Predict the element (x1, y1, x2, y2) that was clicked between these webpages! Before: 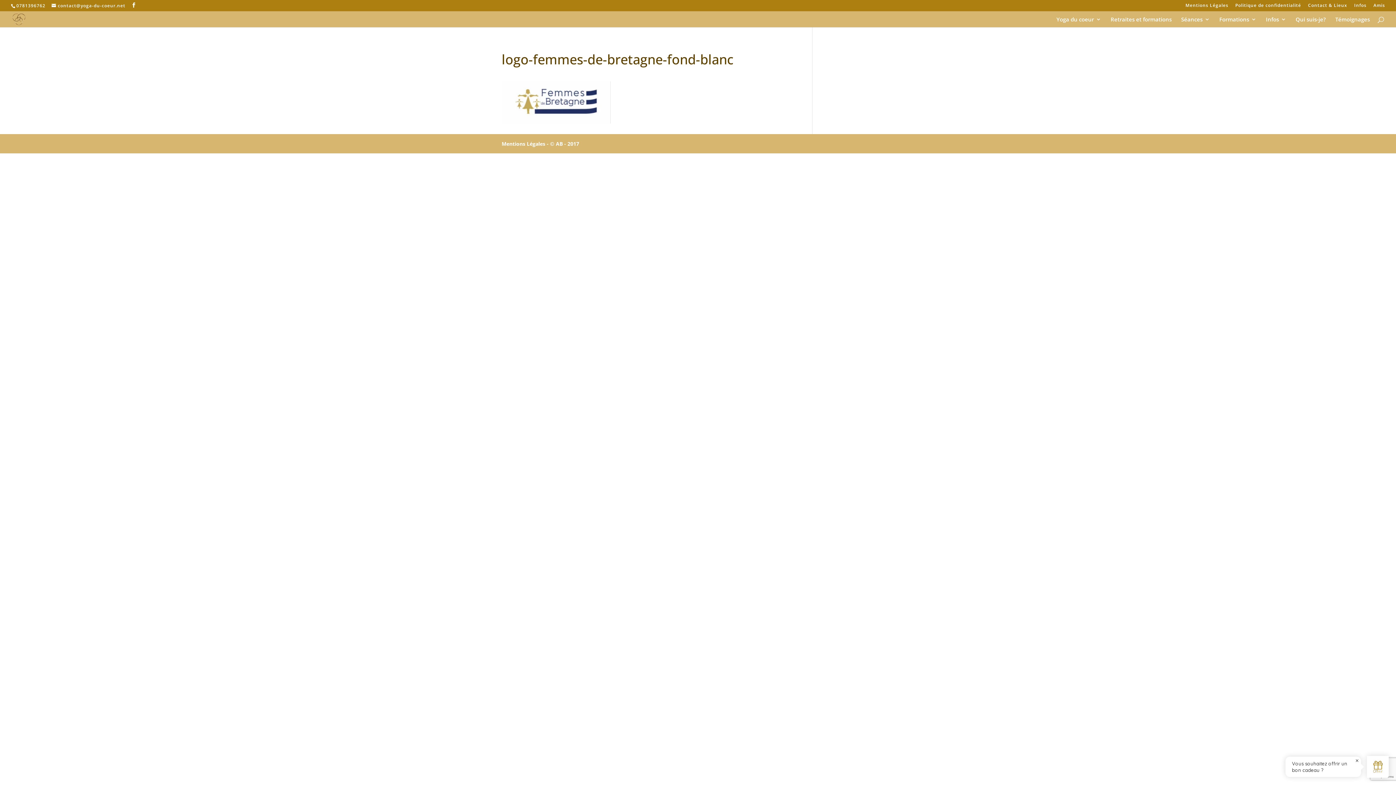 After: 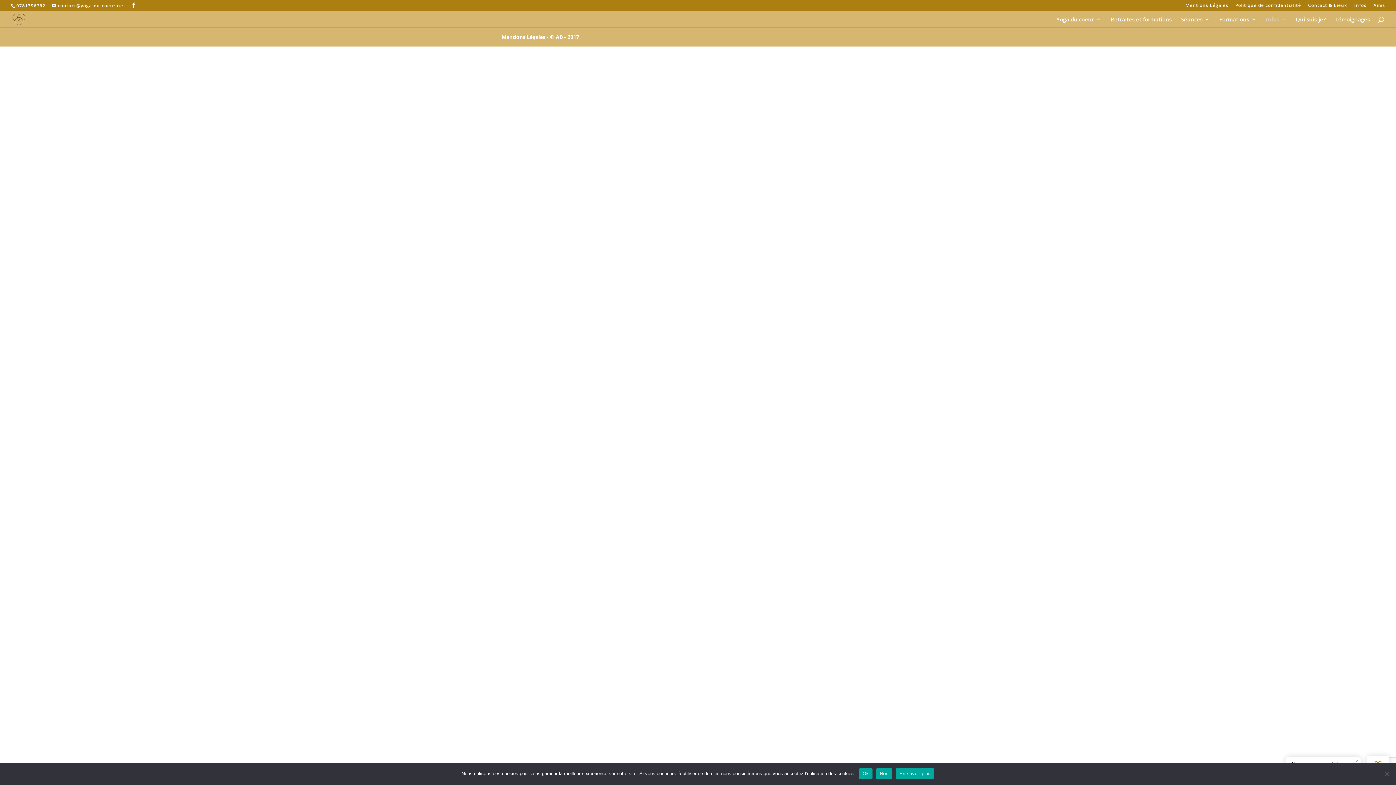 Action: label: Infos bbox: (1354, 3, 1366, 10)